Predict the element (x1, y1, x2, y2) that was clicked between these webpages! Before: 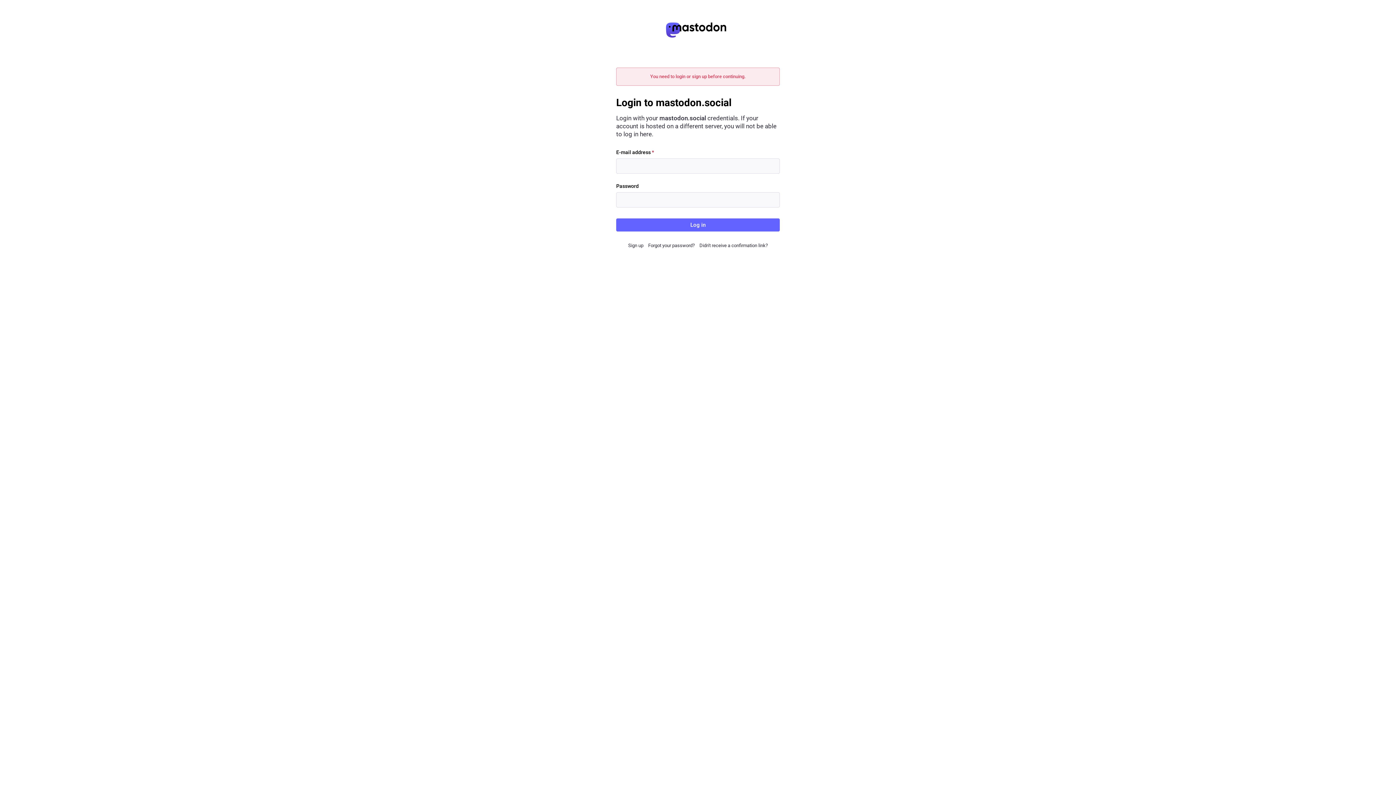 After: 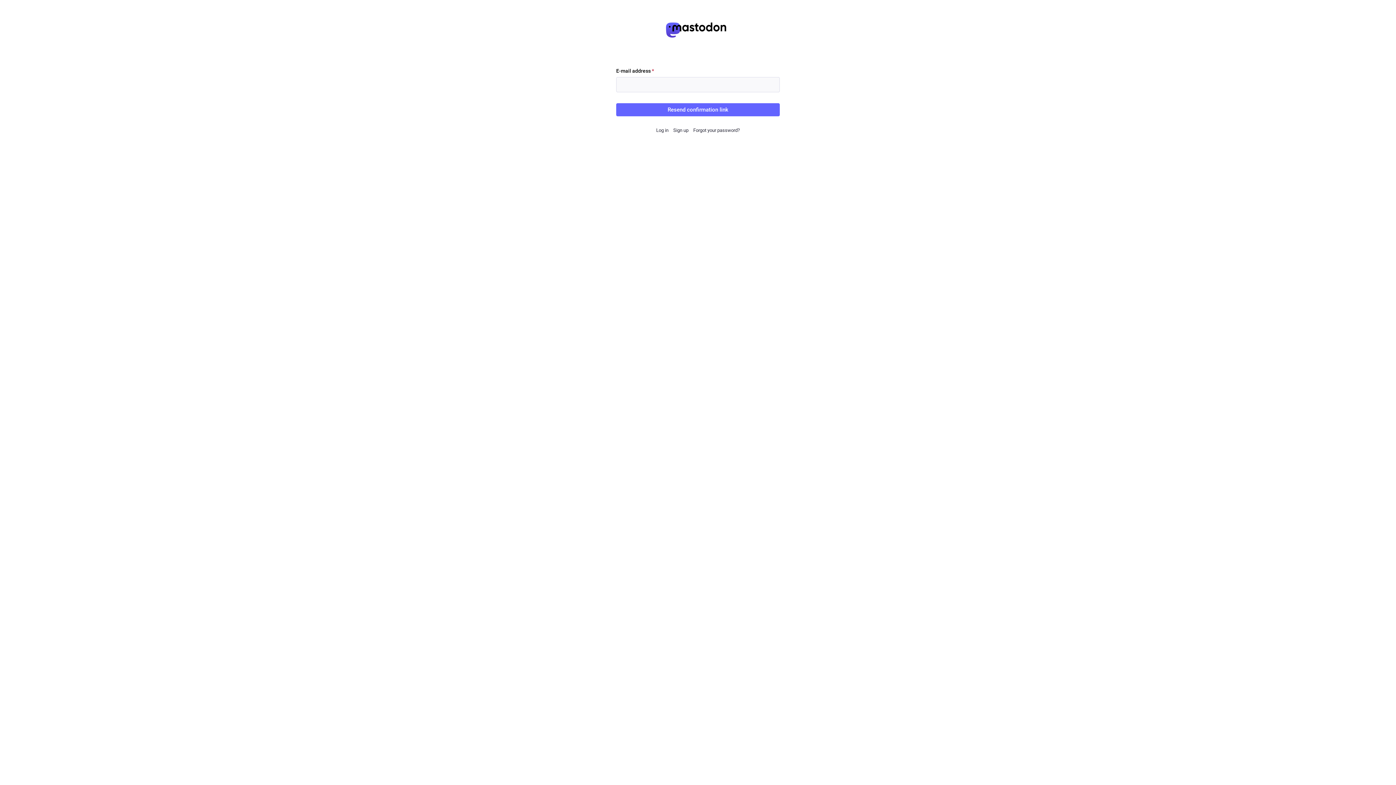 Action: bbox: (699, 242, 768, 248) label: Didn't receive a confirmation link?